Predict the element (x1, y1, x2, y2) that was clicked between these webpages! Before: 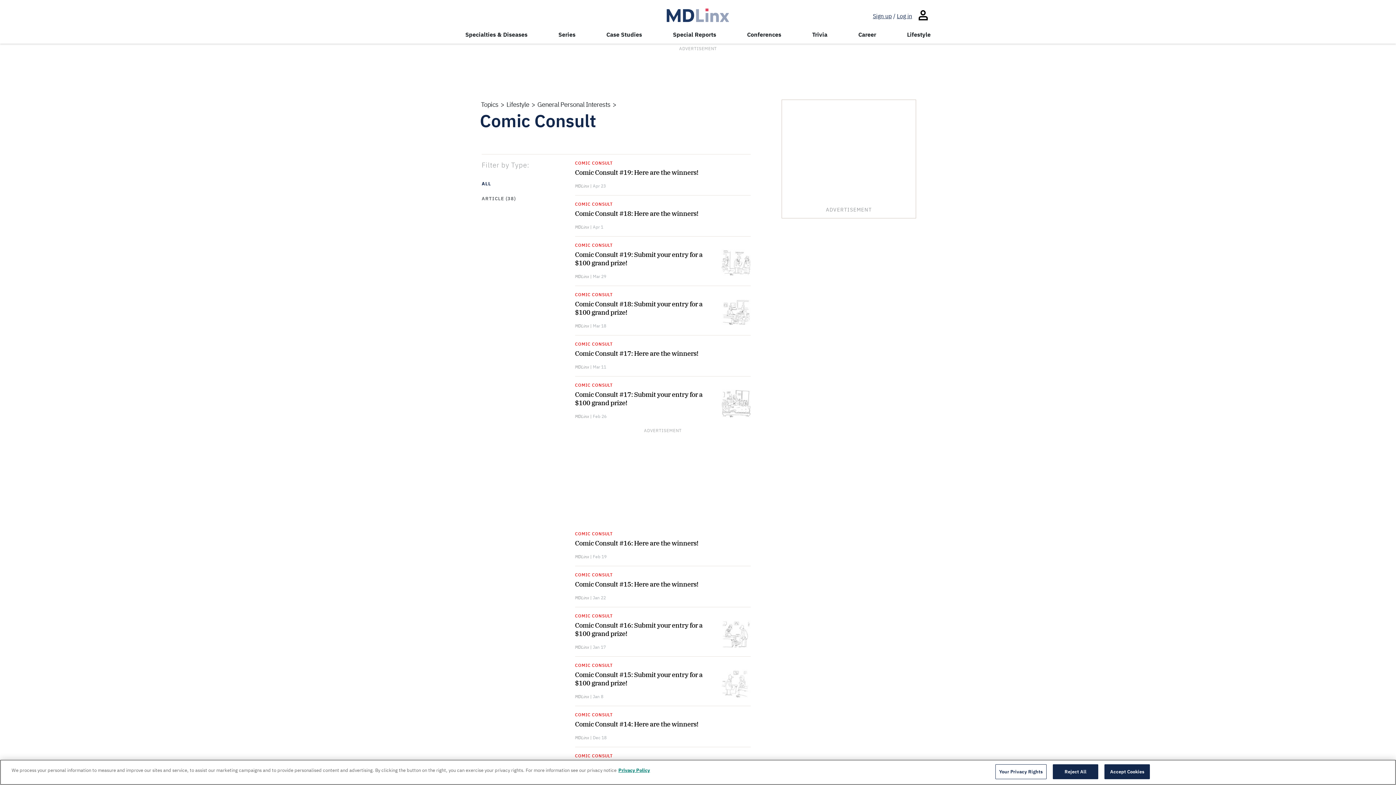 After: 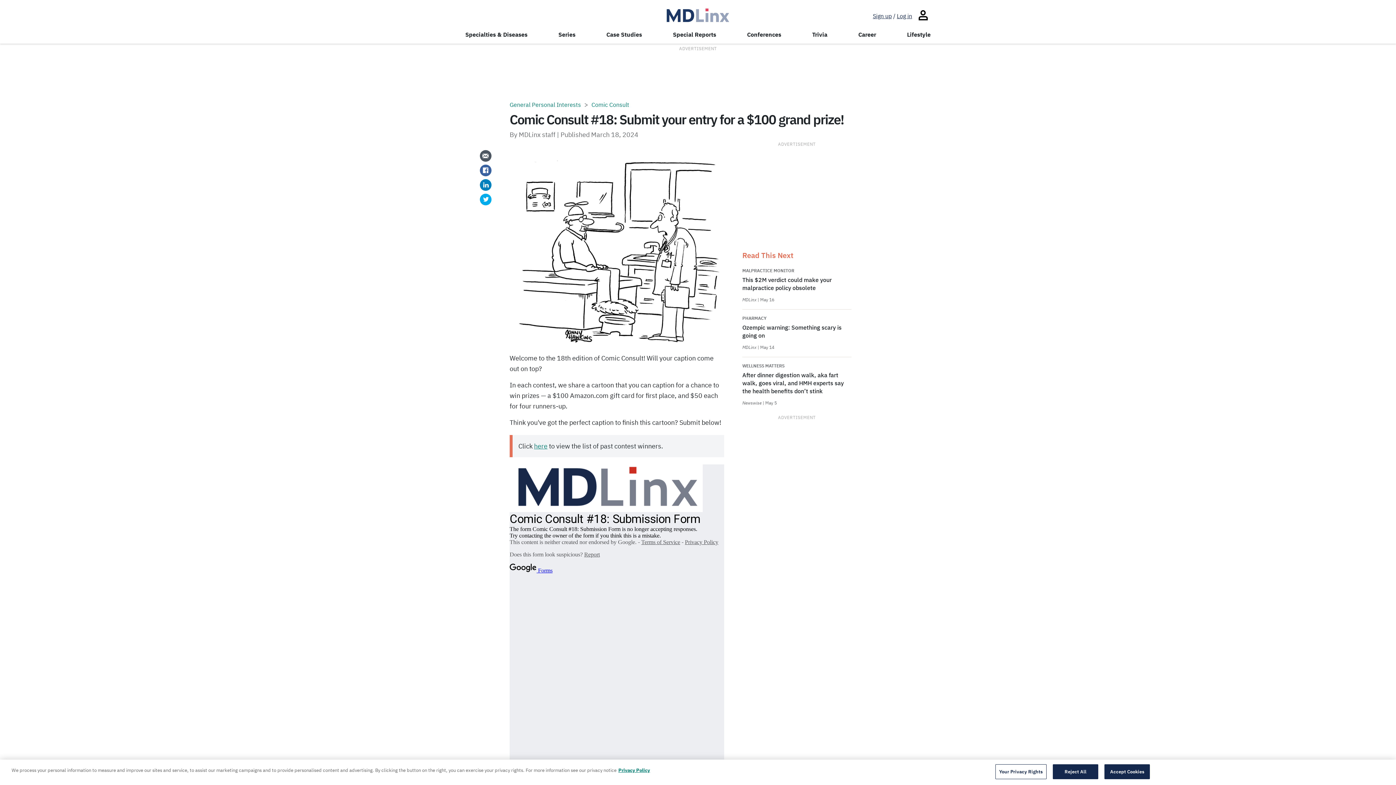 Action: bbox: (575, 291, 750, 329) label: COMIC CONSULT
Comic Consult #18: Submit your entry for a $100 grand prize!
MDLinx | Mar 18